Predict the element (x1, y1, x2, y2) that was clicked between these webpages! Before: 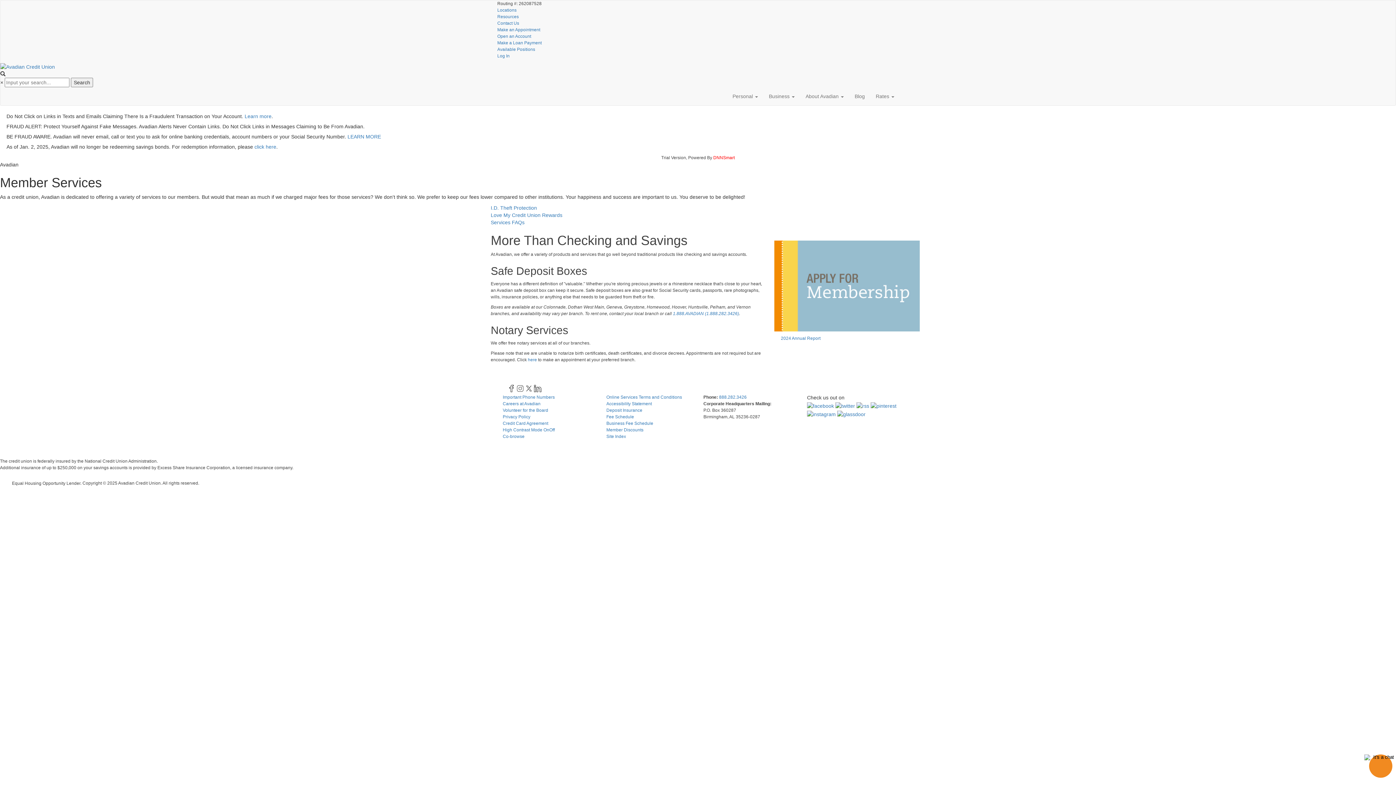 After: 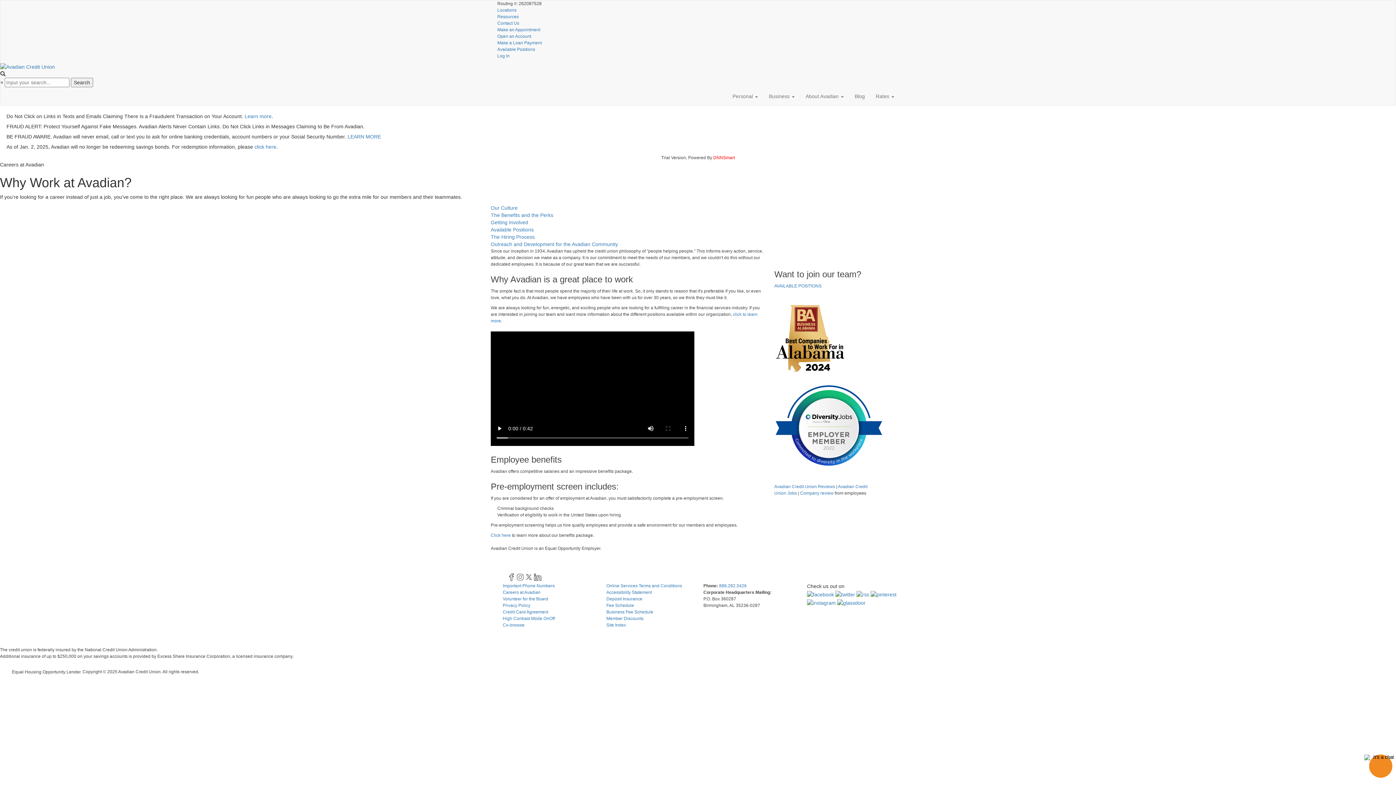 Action: label: Careers at Avadian bbox: (502, 401, 540, 406)